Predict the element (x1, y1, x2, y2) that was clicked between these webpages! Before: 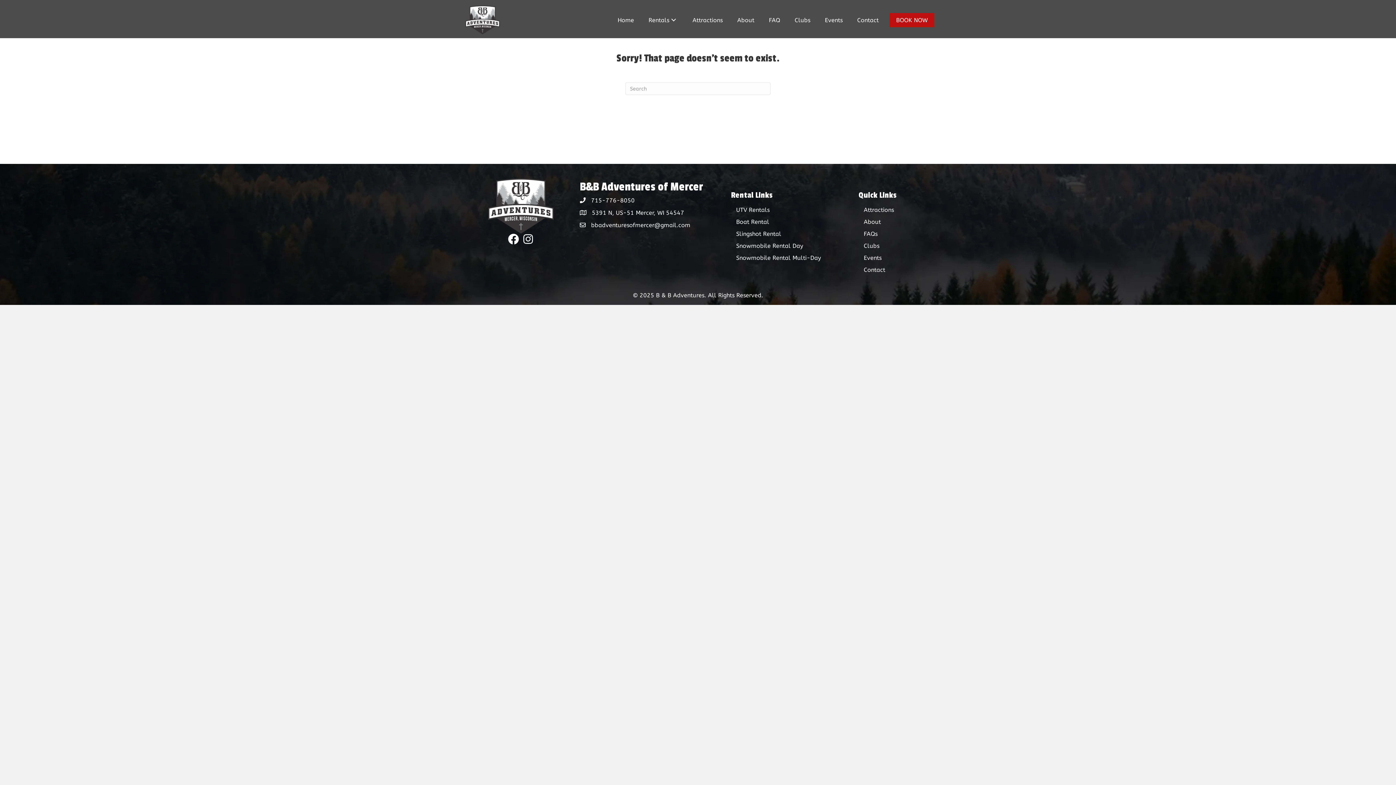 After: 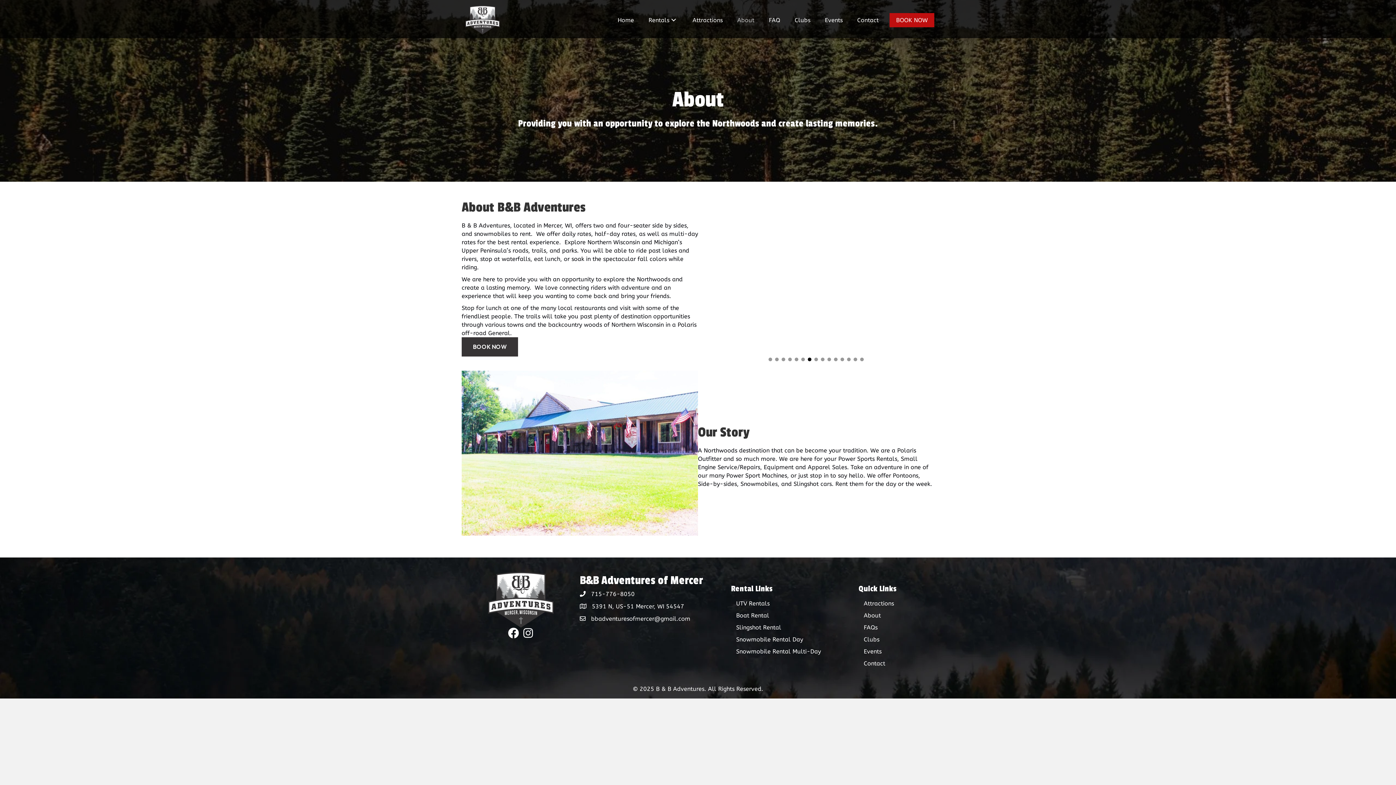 Action: bbox: (858, 217, 925, 228) label: About